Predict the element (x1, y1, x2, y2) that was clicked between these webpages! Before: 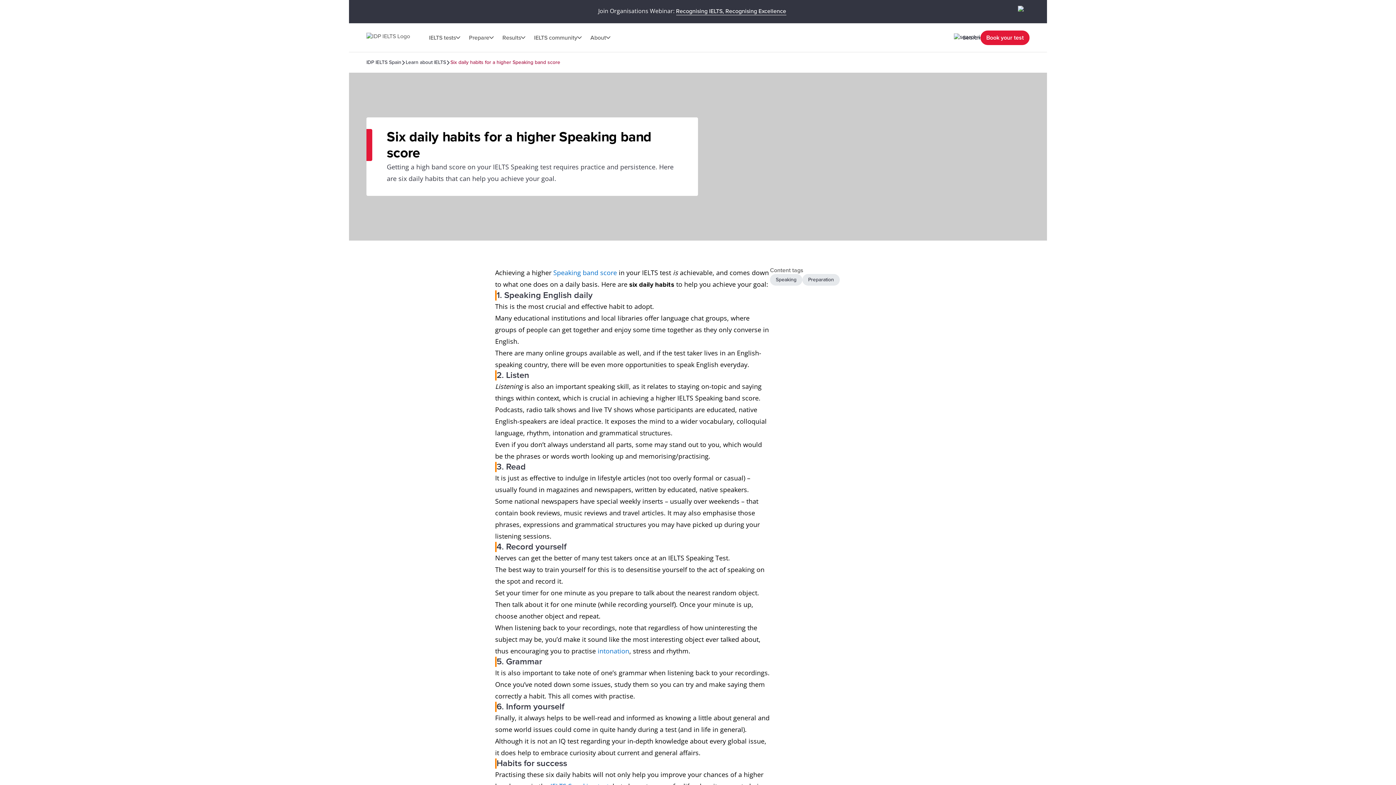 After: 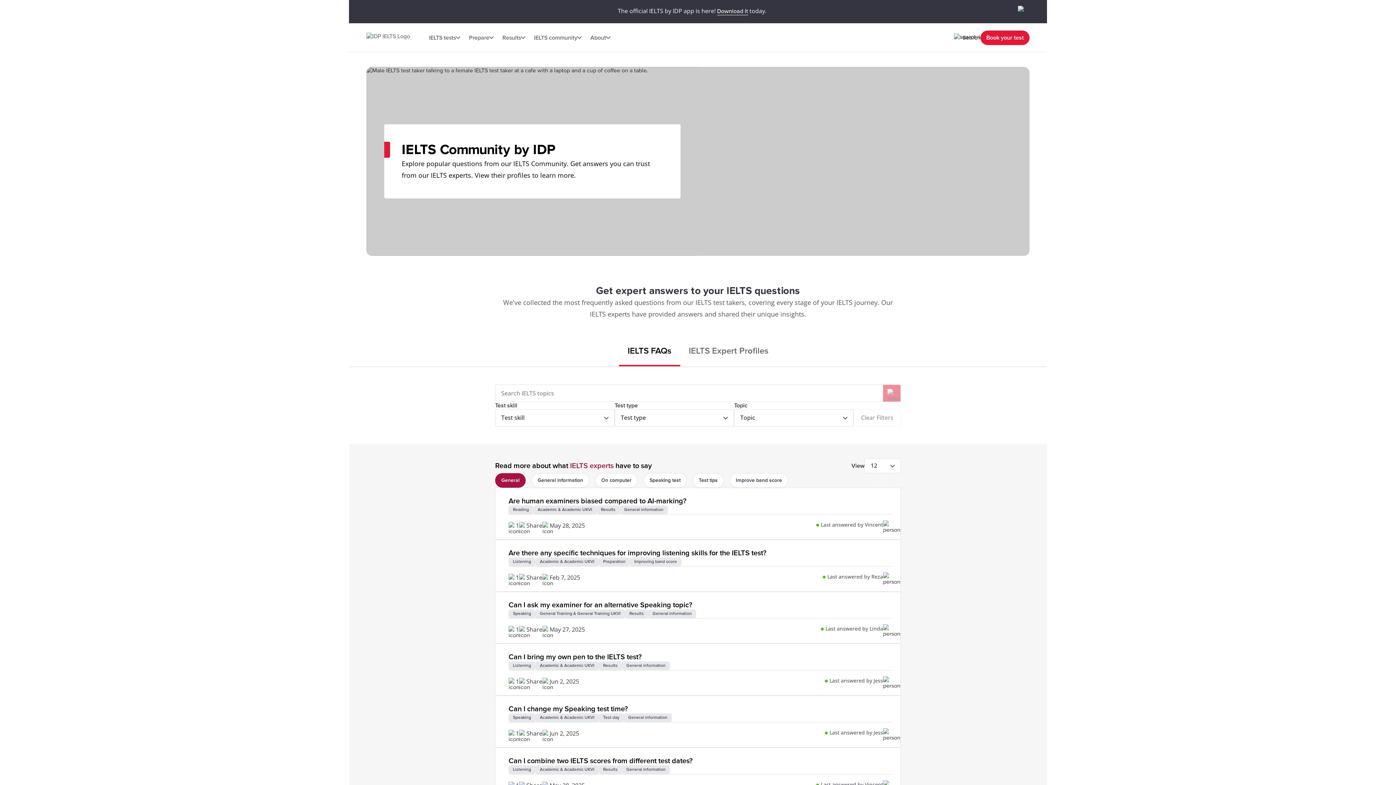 Action: bbox: (529, 29, 586, 45) label: IELTS community